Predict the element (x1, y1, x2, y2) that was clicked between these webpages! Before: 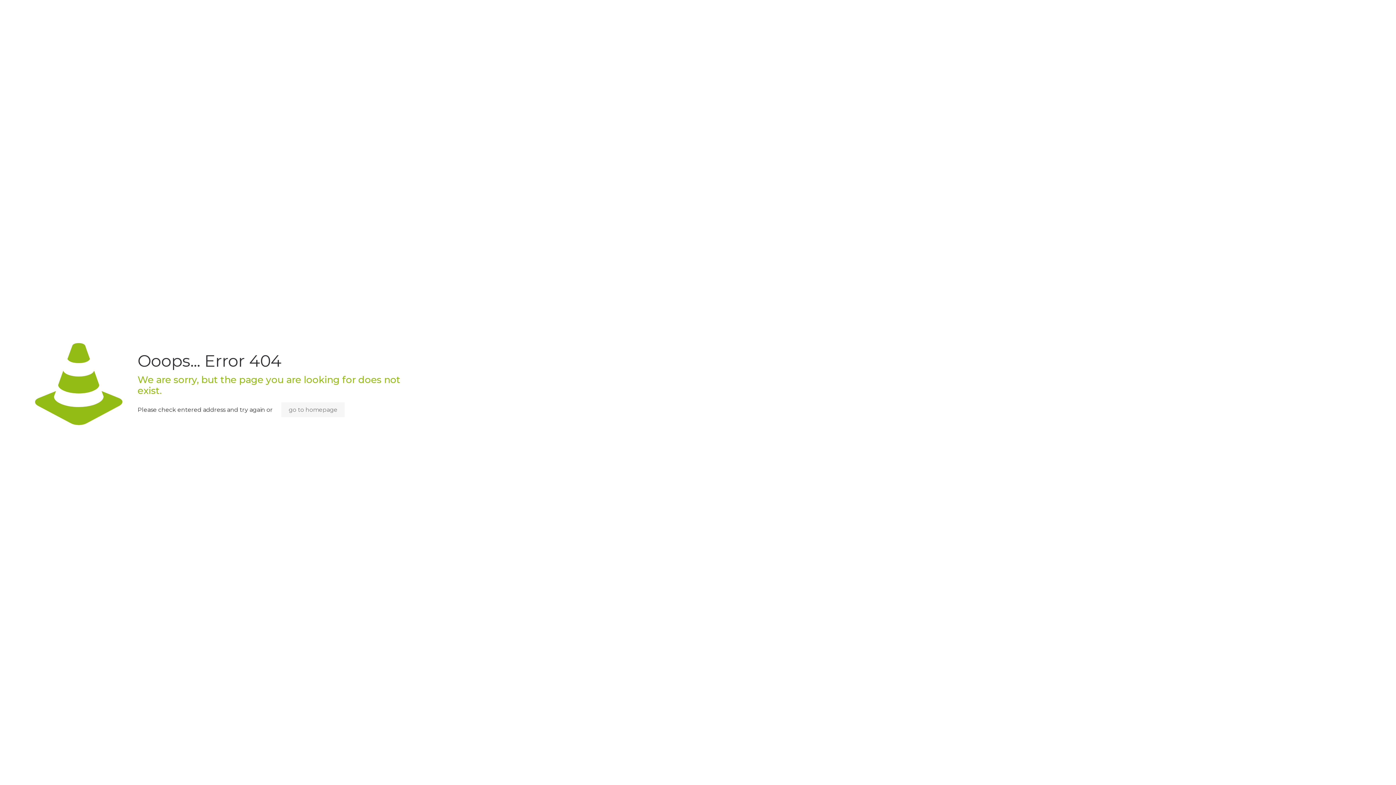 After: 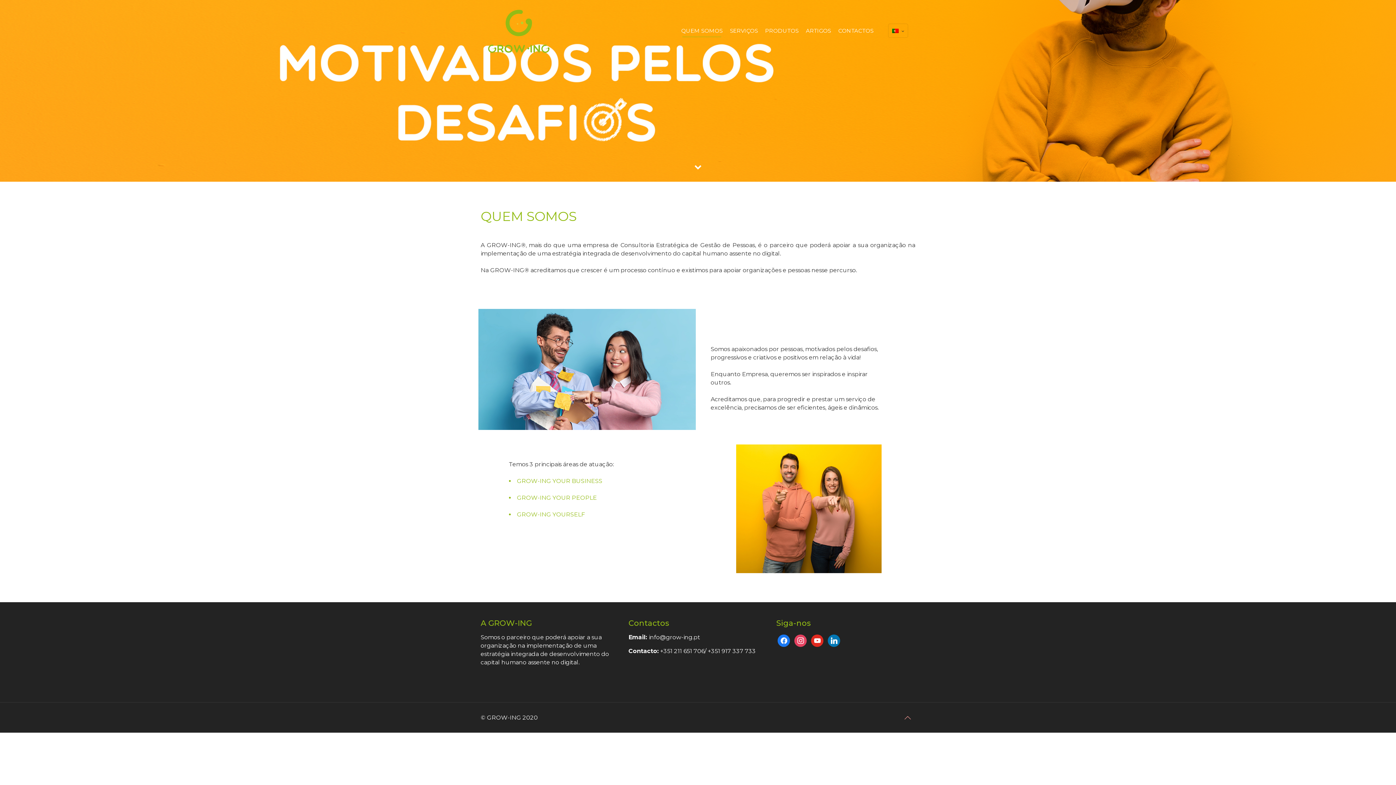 Action: label: go to homepage bbox: (281, 402, 344, 417)